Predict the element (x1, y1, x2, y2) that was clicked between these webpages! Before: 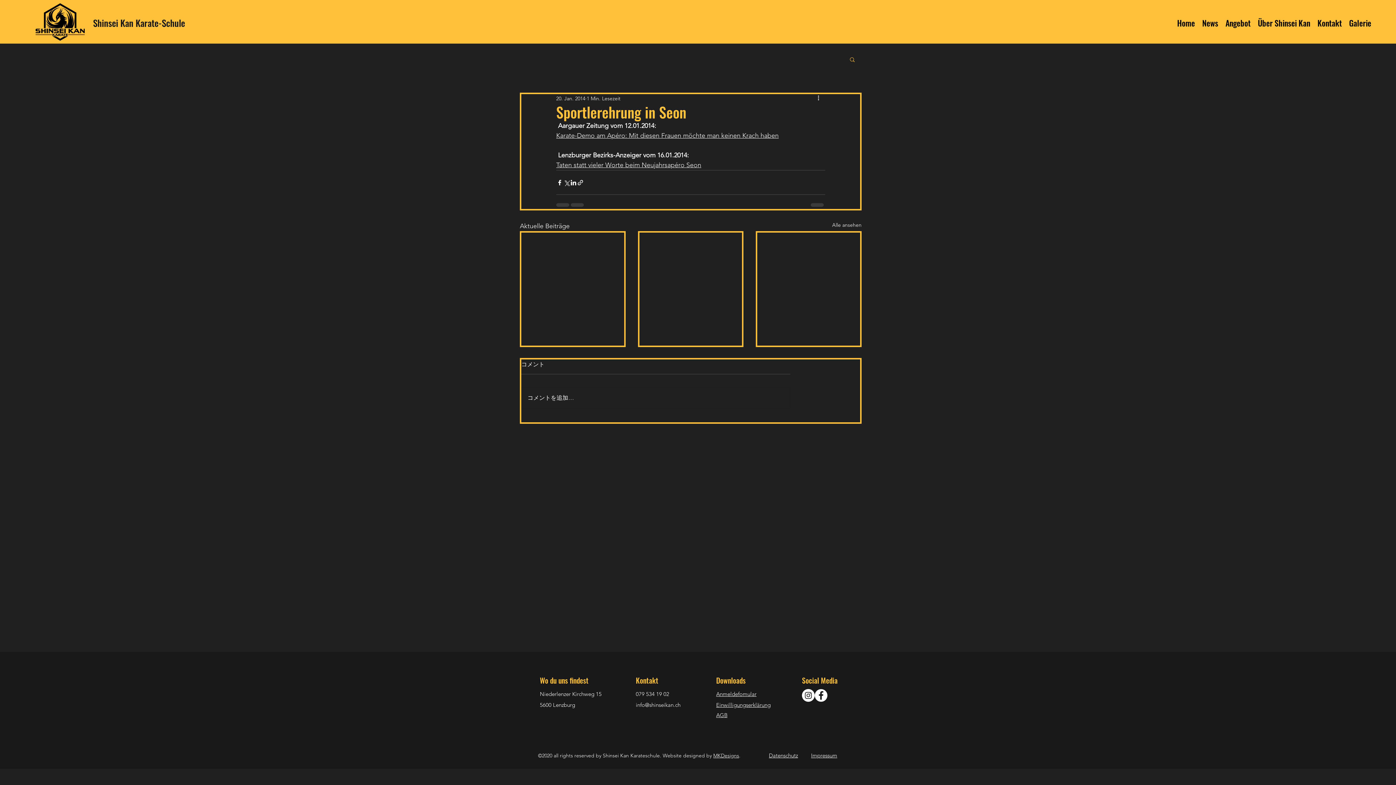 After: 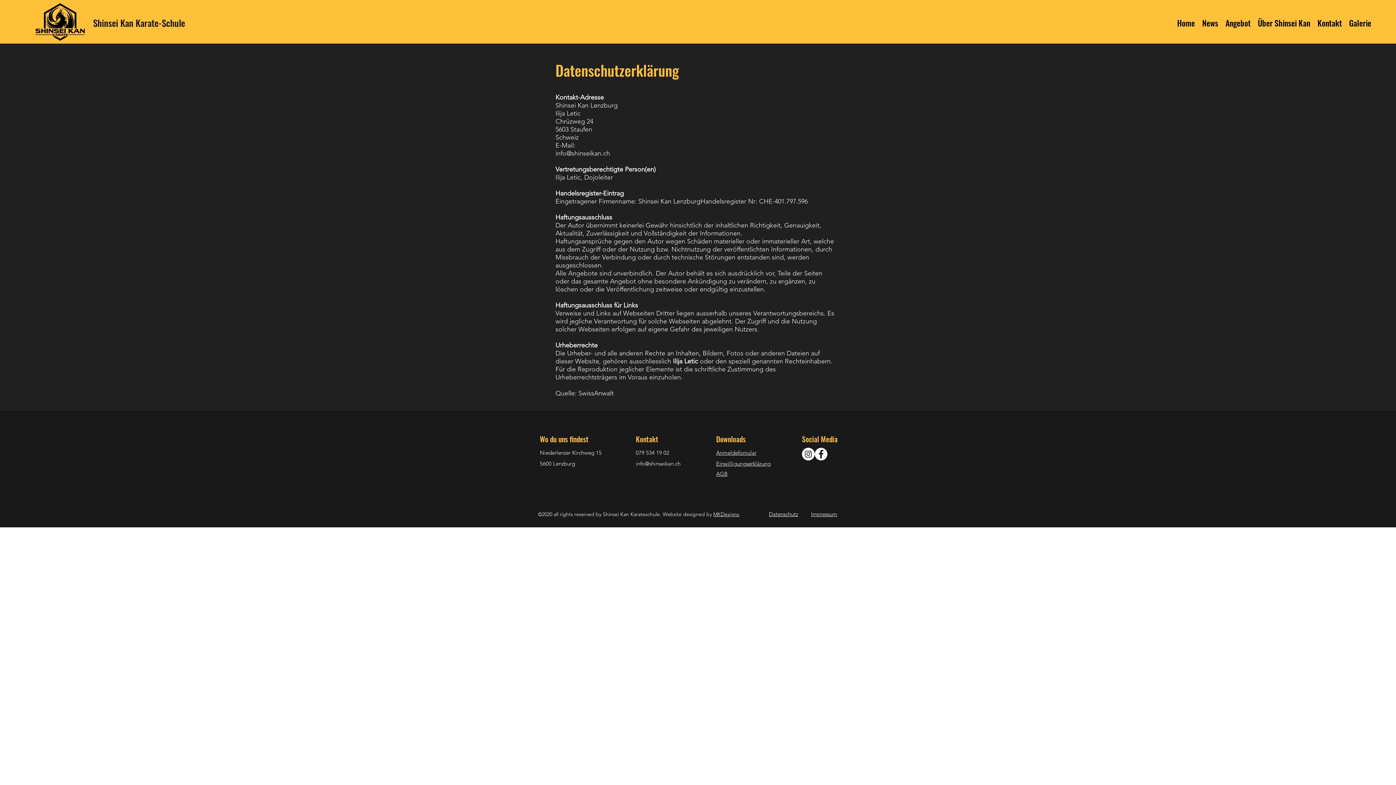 Action: bbox: (811, 752, 837, 759) label: Impressum